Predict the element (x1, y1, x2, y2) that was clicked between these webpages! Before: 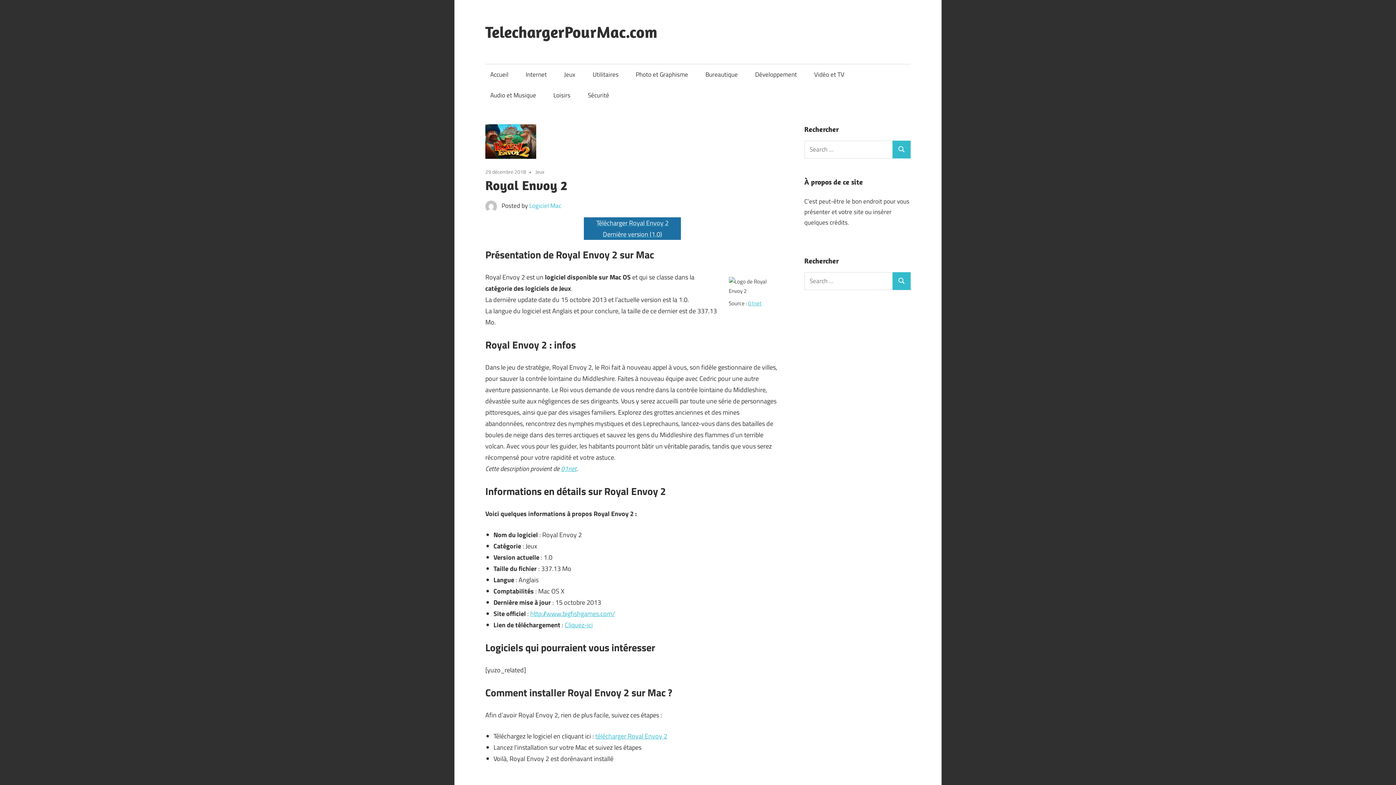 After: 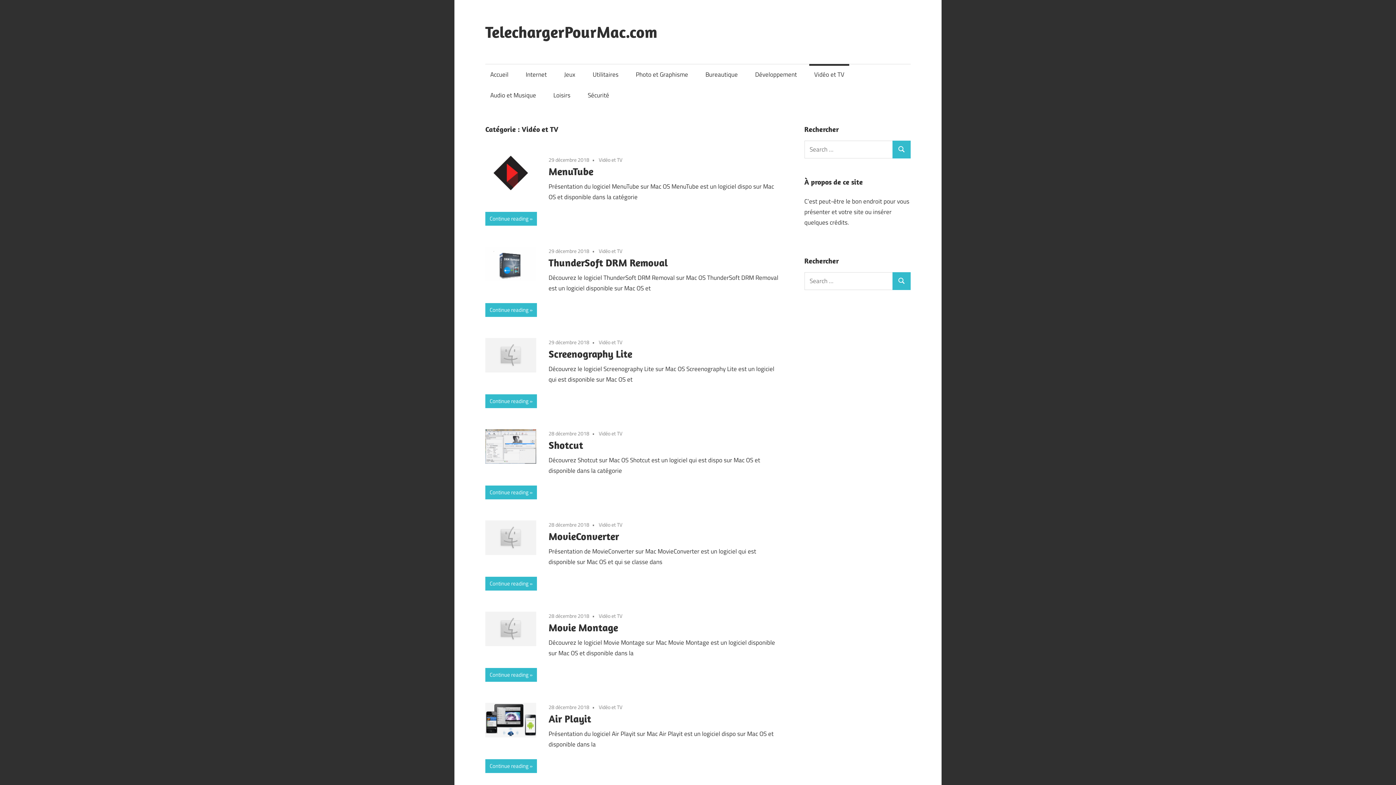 Action: label: Vidéo et TV bbox: (809, 64, 849, 85)